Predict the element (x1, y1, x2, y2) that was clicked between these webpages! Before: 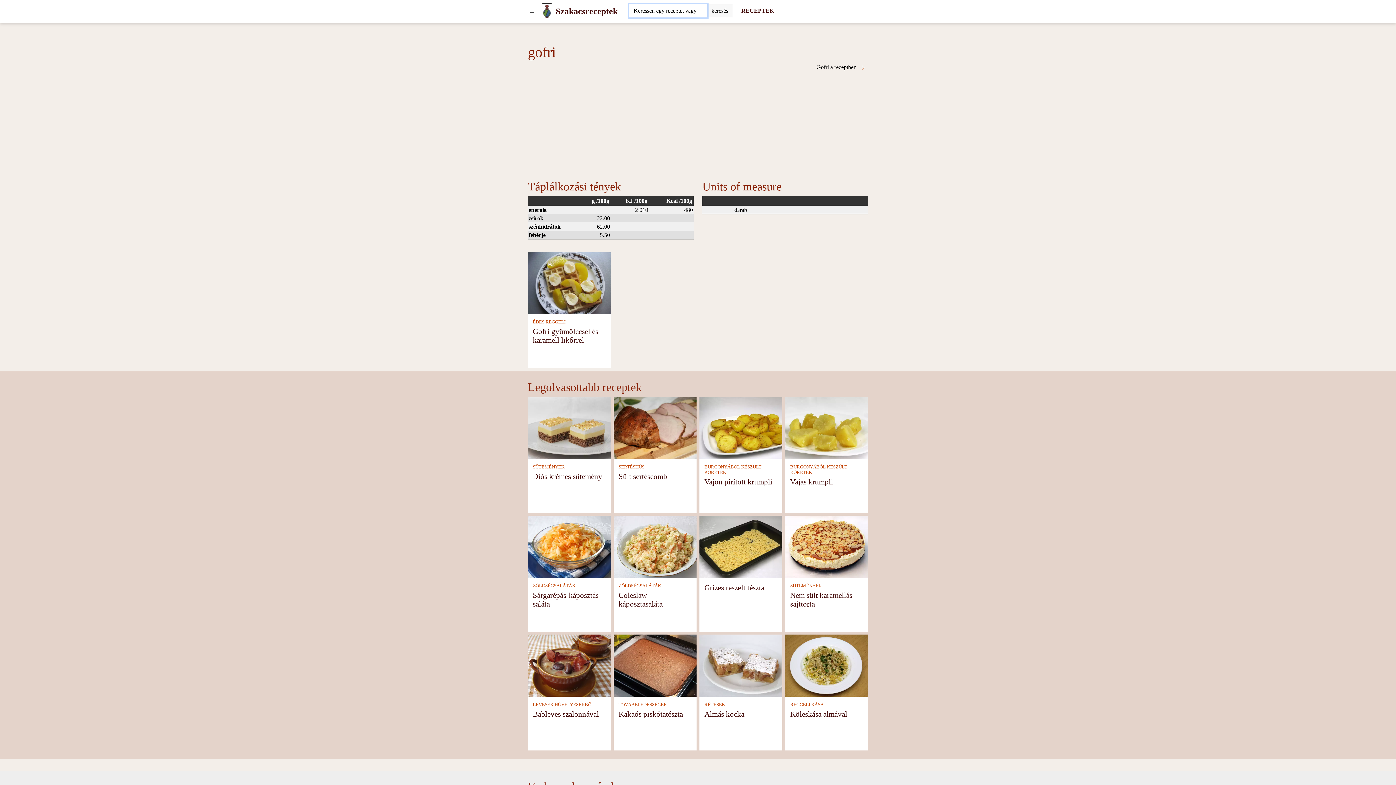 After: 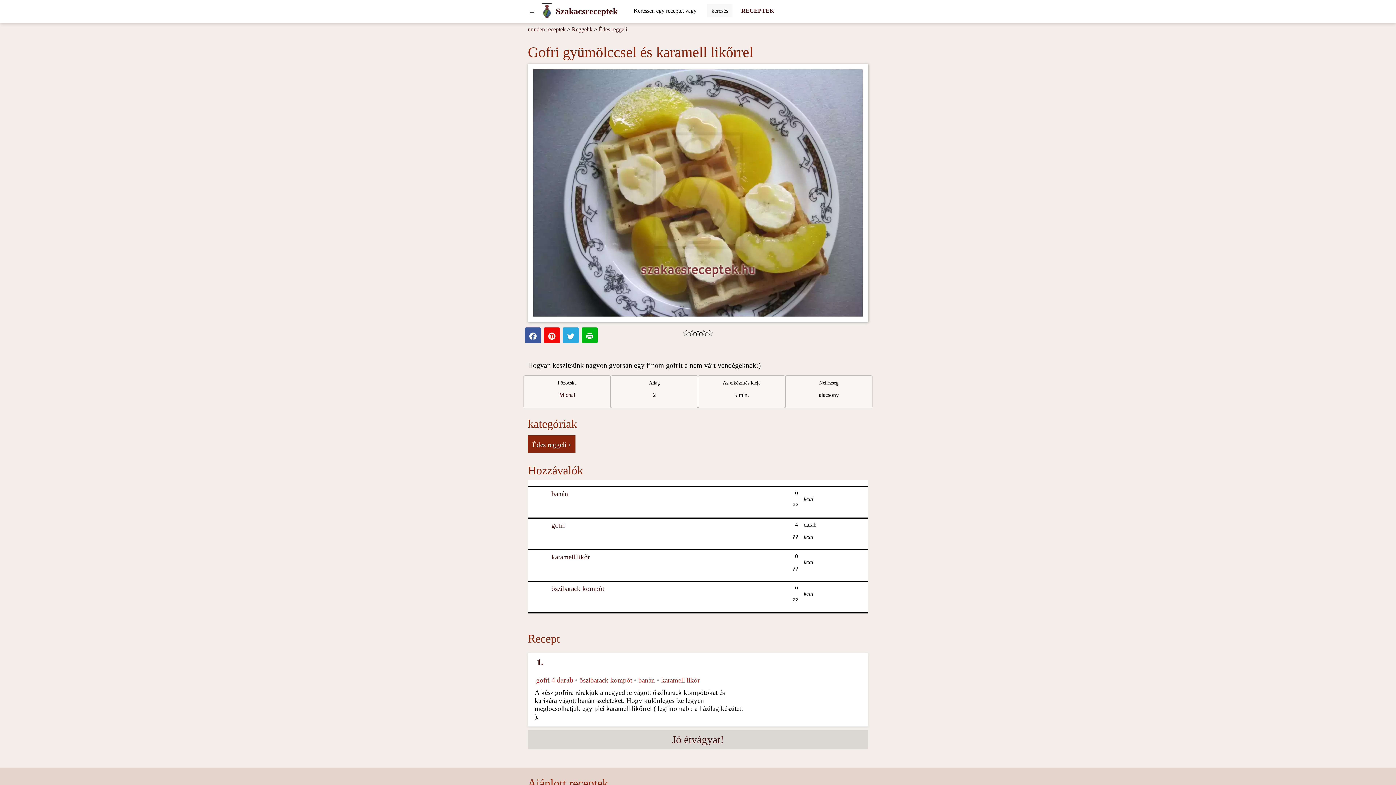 Action: bbox: (528, 279, 610, 285) label: Gofri gyümölccsel és karamell likőrrel